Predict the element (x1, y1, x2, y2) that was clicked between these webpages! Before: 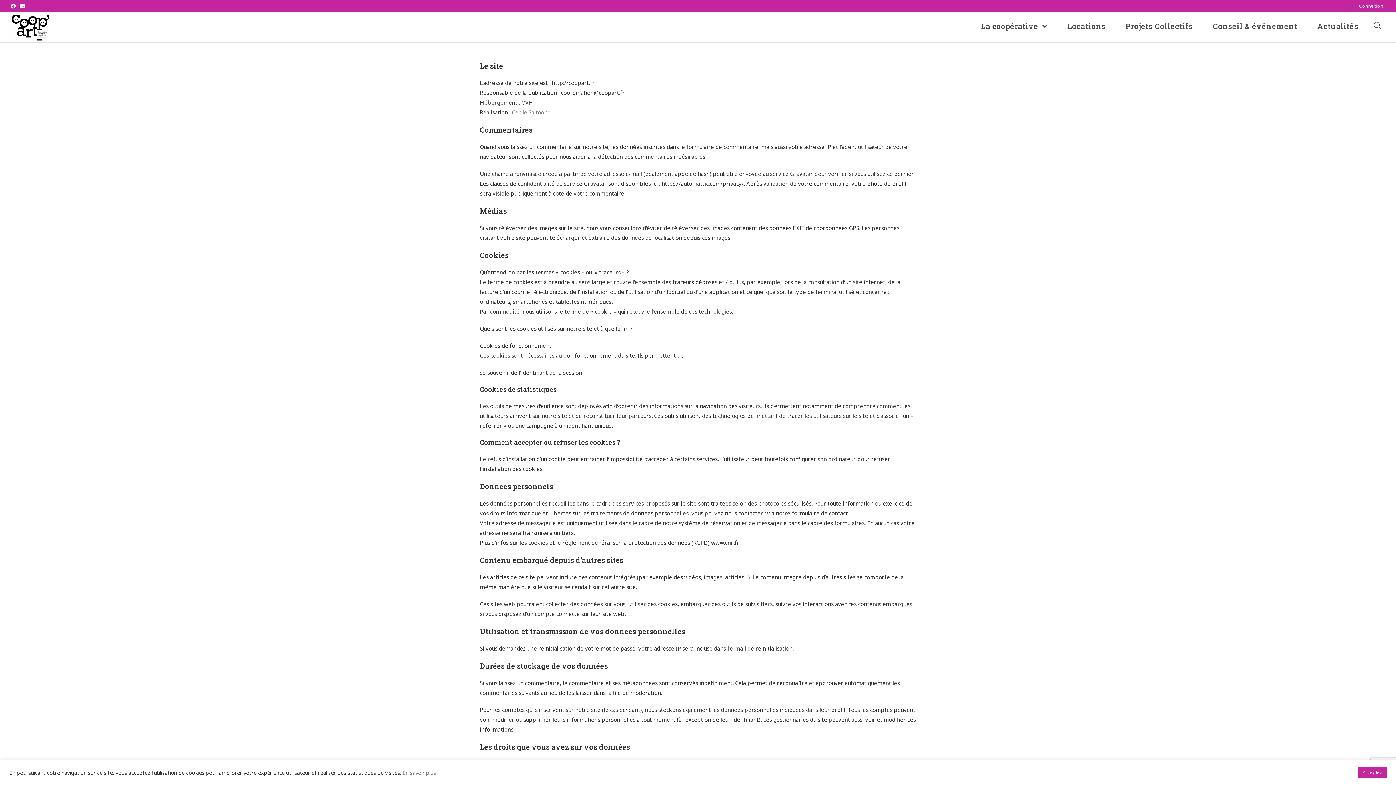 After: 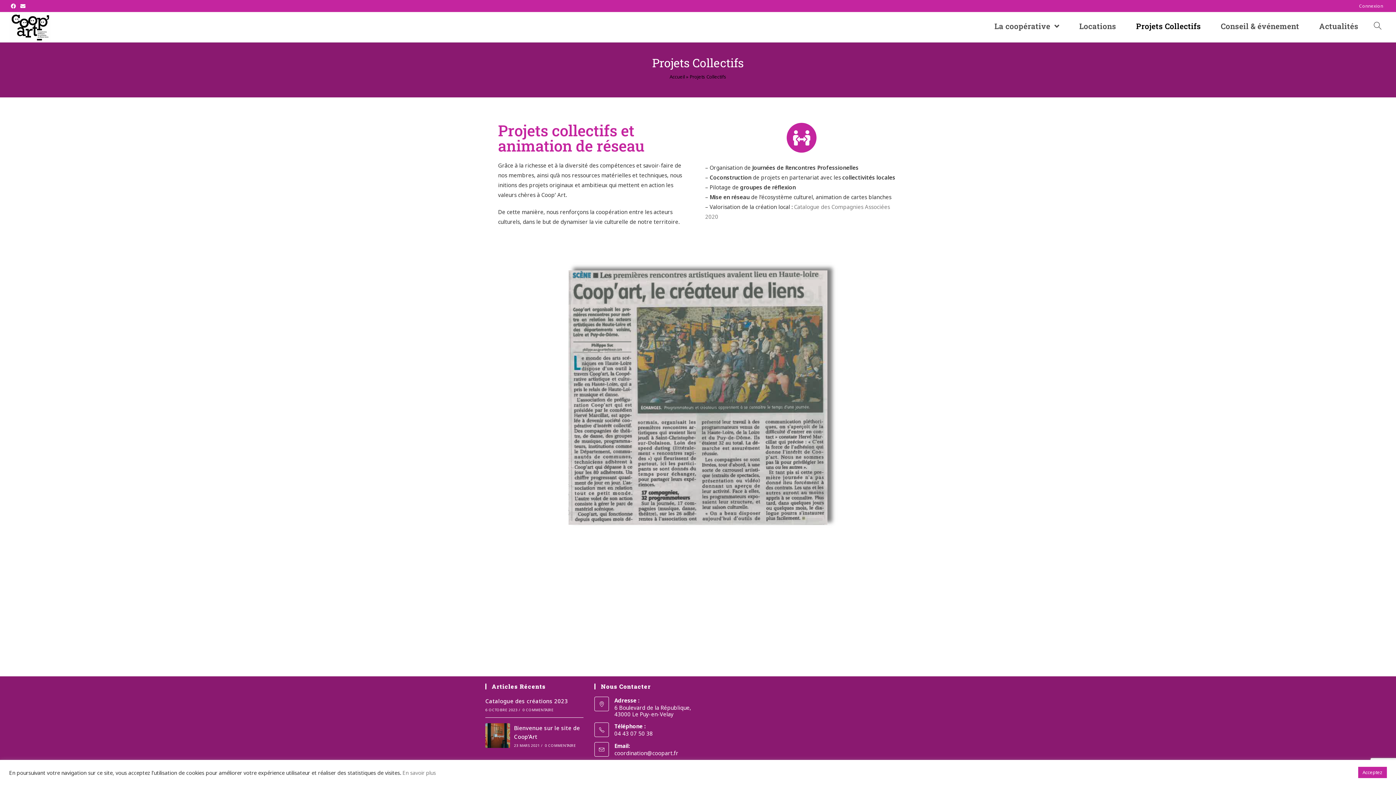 Action: label: Projets Collectifs bbox: (1115, 12, 1203, 40)